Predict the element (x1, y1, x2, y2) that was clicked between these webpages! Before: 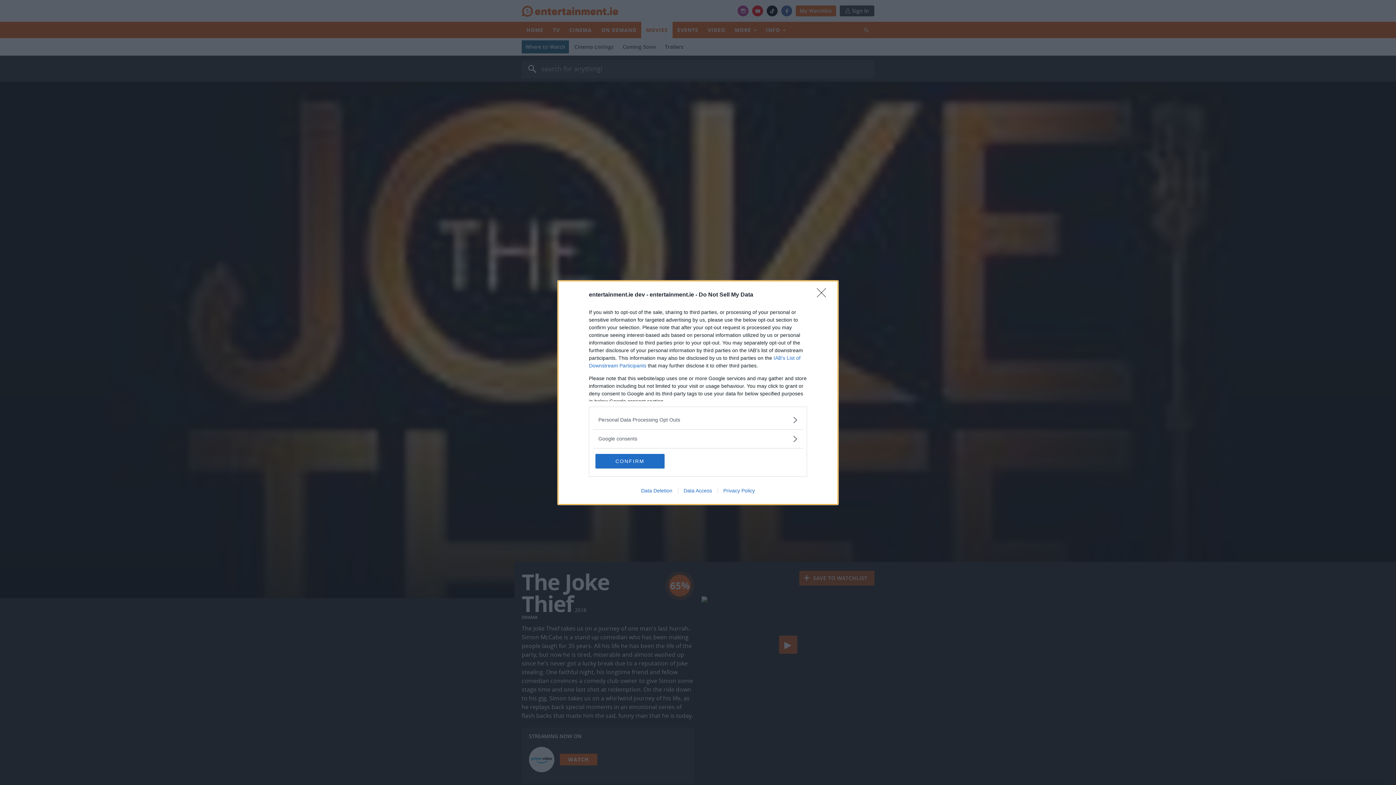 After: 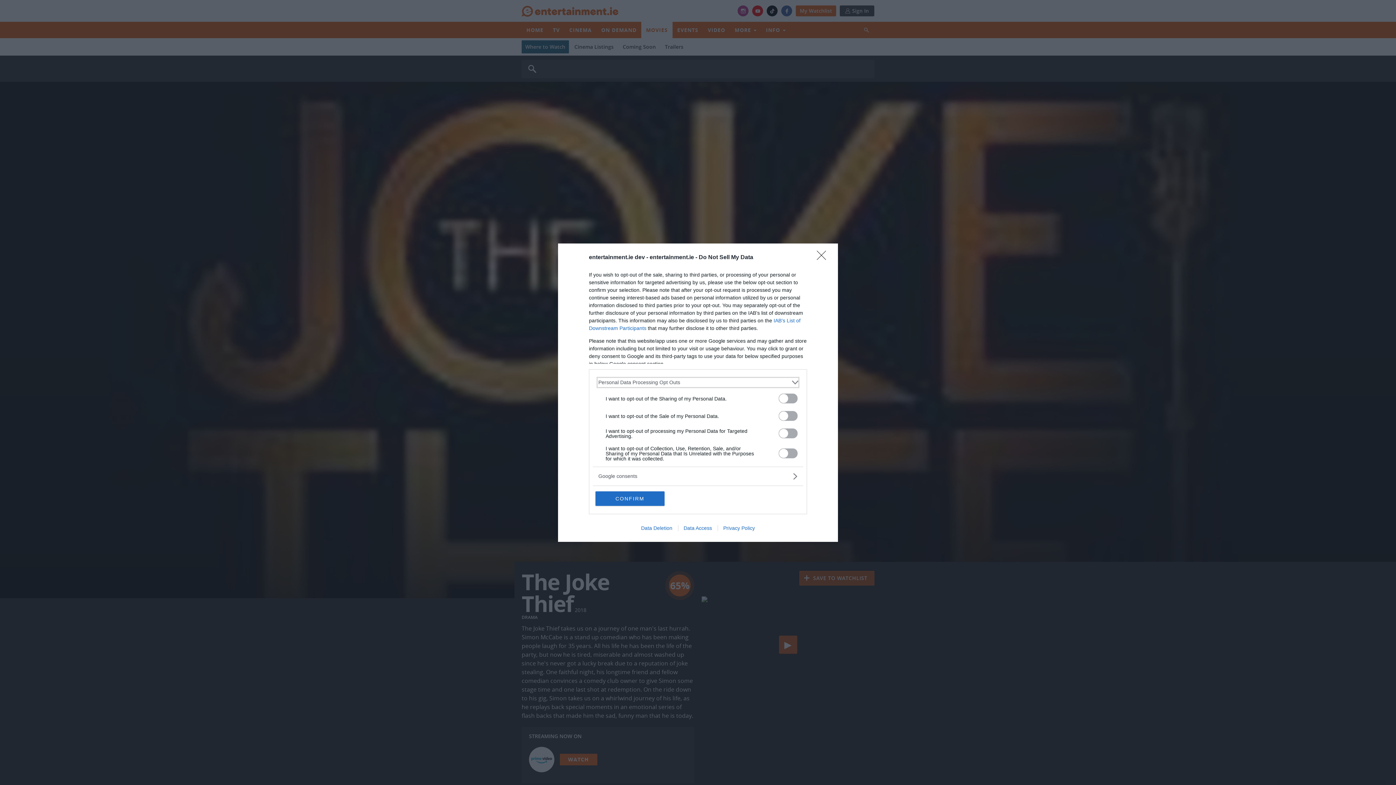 Action: bbox: (598, 416, 797, 423) label: Opt-Outs